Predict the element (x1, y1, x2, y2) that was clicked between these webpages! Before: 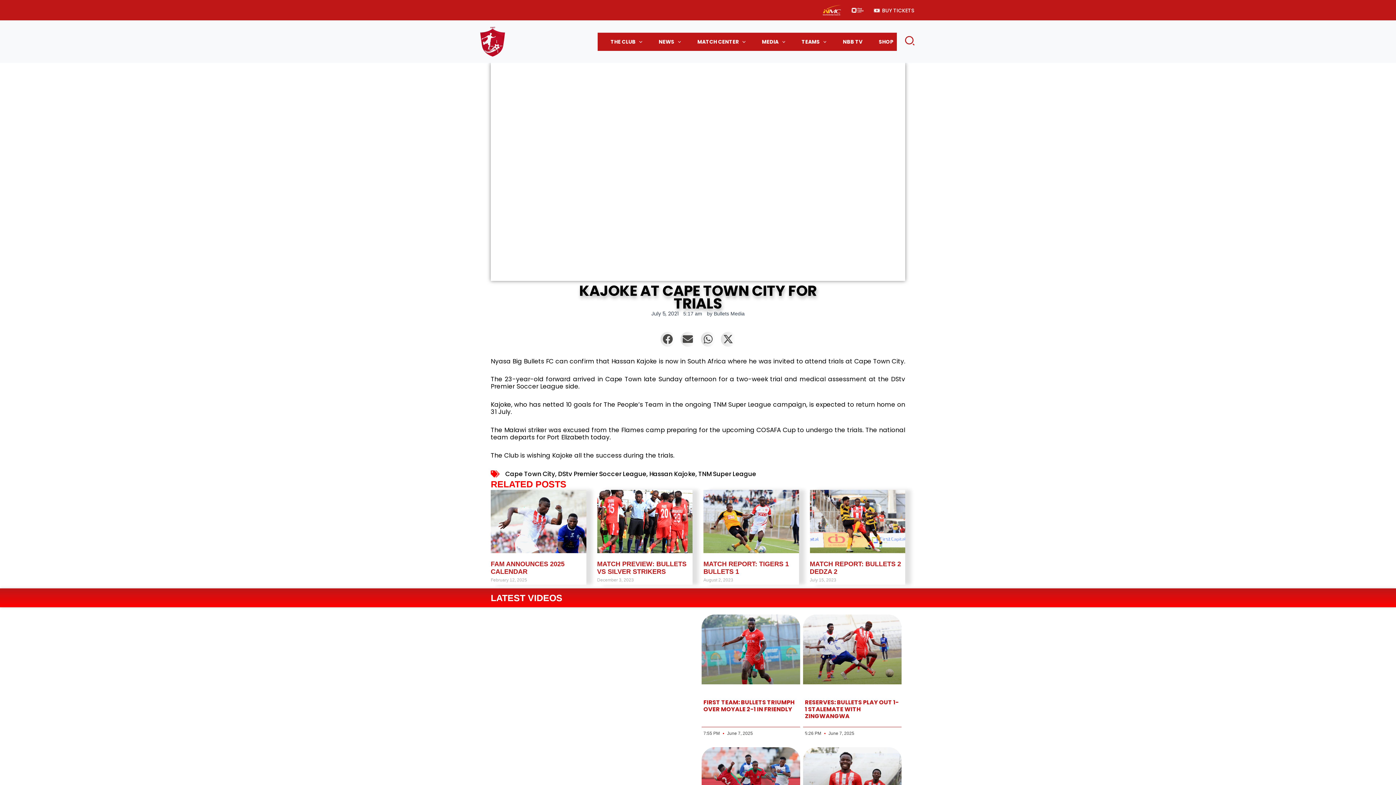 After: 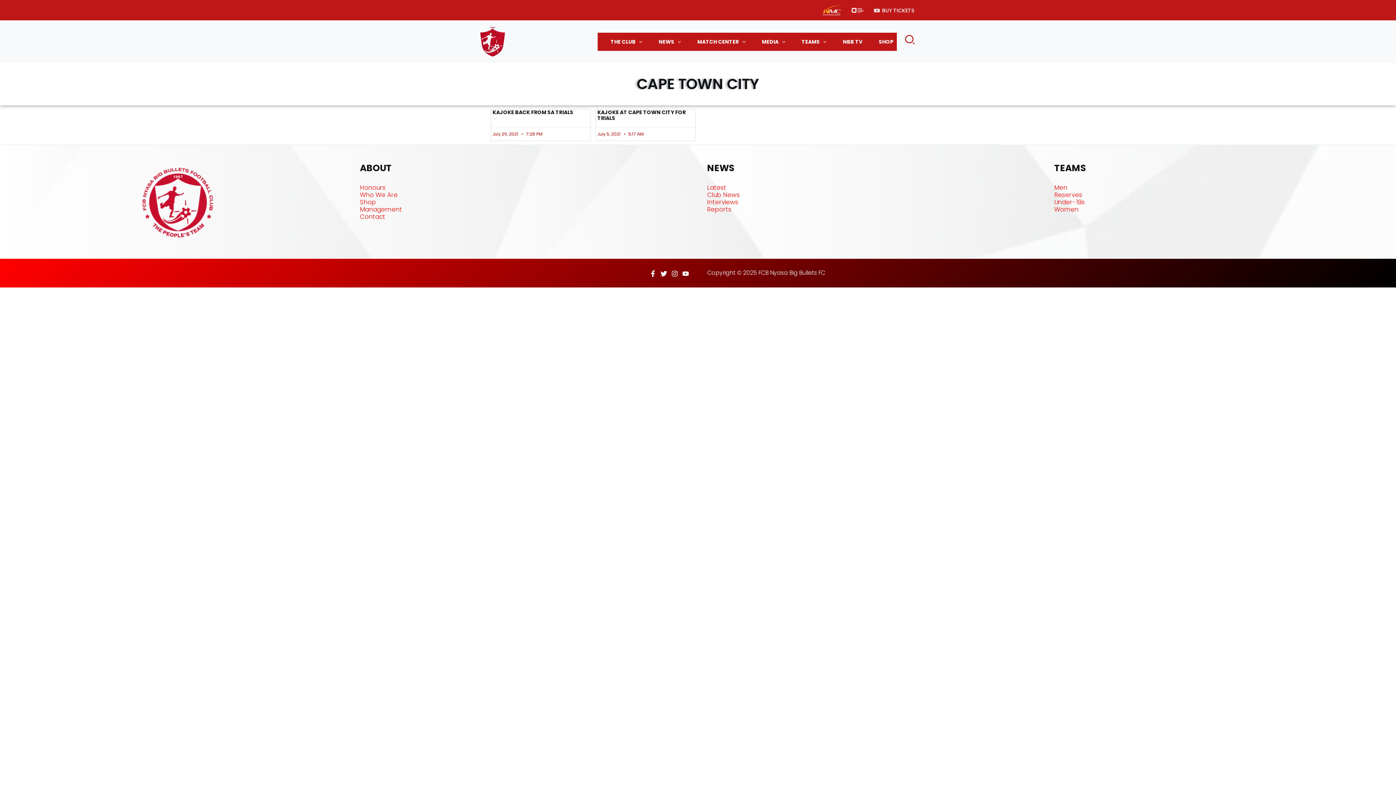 Action: label: Cape Town City bbox: (505, 469, 555, 478)